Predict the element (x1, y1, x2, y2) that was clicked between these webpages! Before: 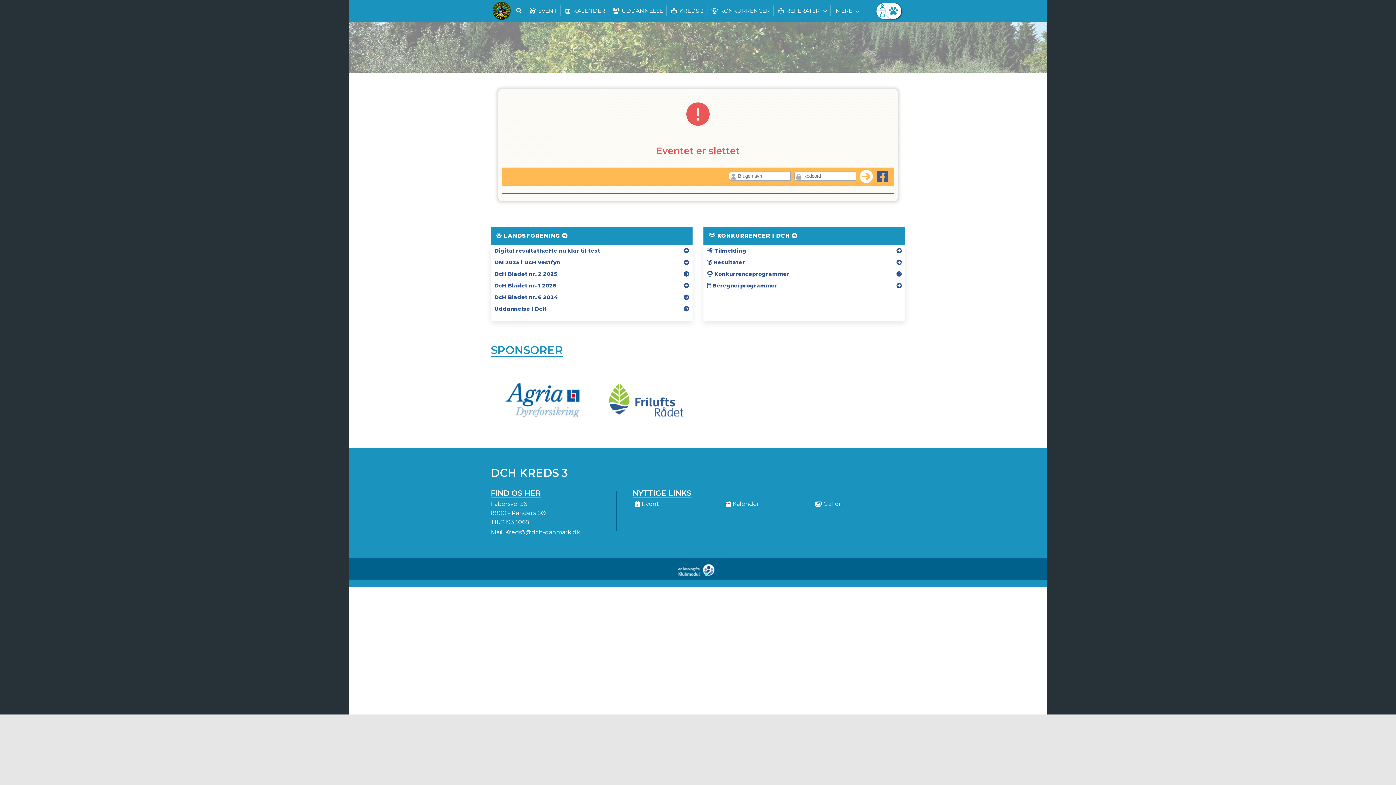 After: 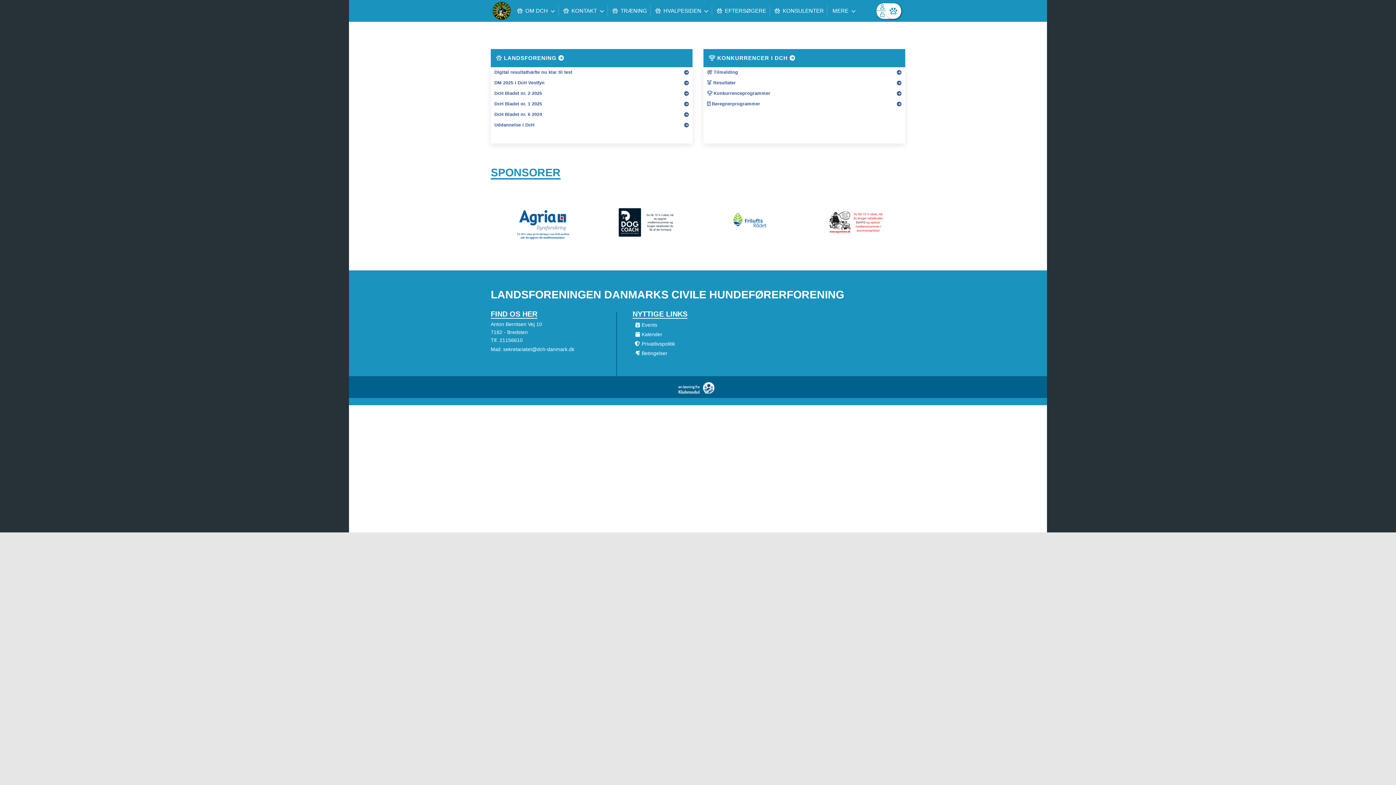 Action: bbox: (490, 268, 692, 280) label: DcH Bladet nr. 2 2025